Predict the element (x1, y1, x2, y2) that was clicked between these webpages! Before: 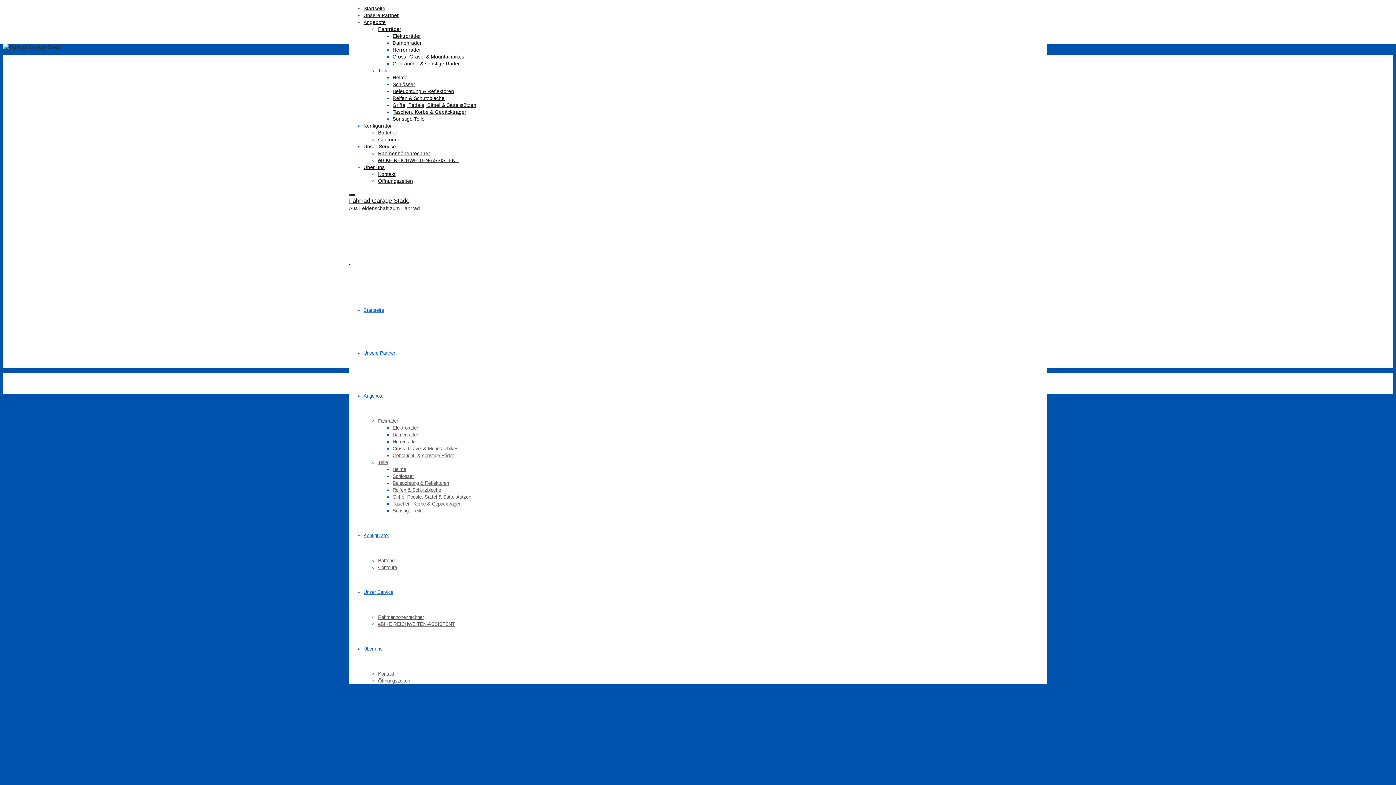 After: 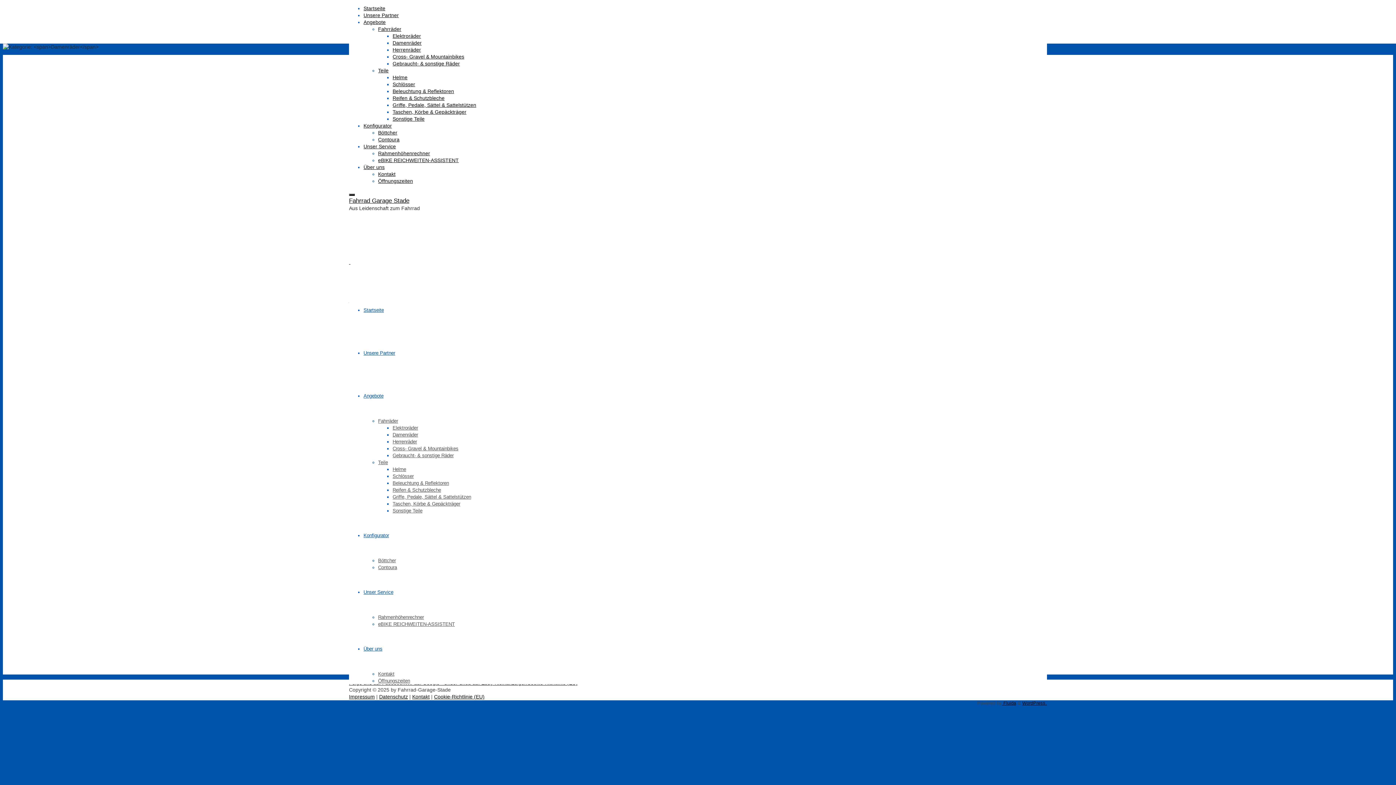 Action: label: Damenräder bbox: (392, 432, 418, 437)